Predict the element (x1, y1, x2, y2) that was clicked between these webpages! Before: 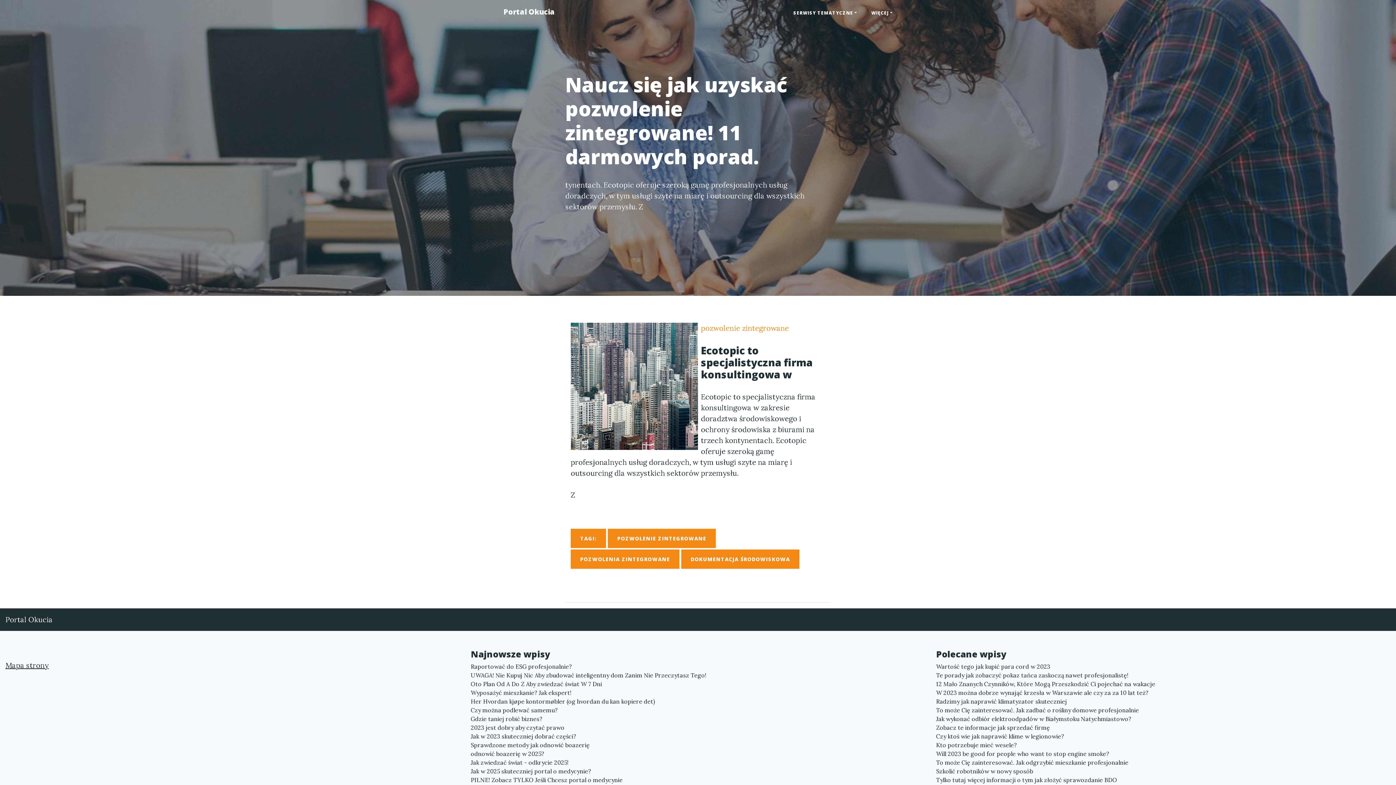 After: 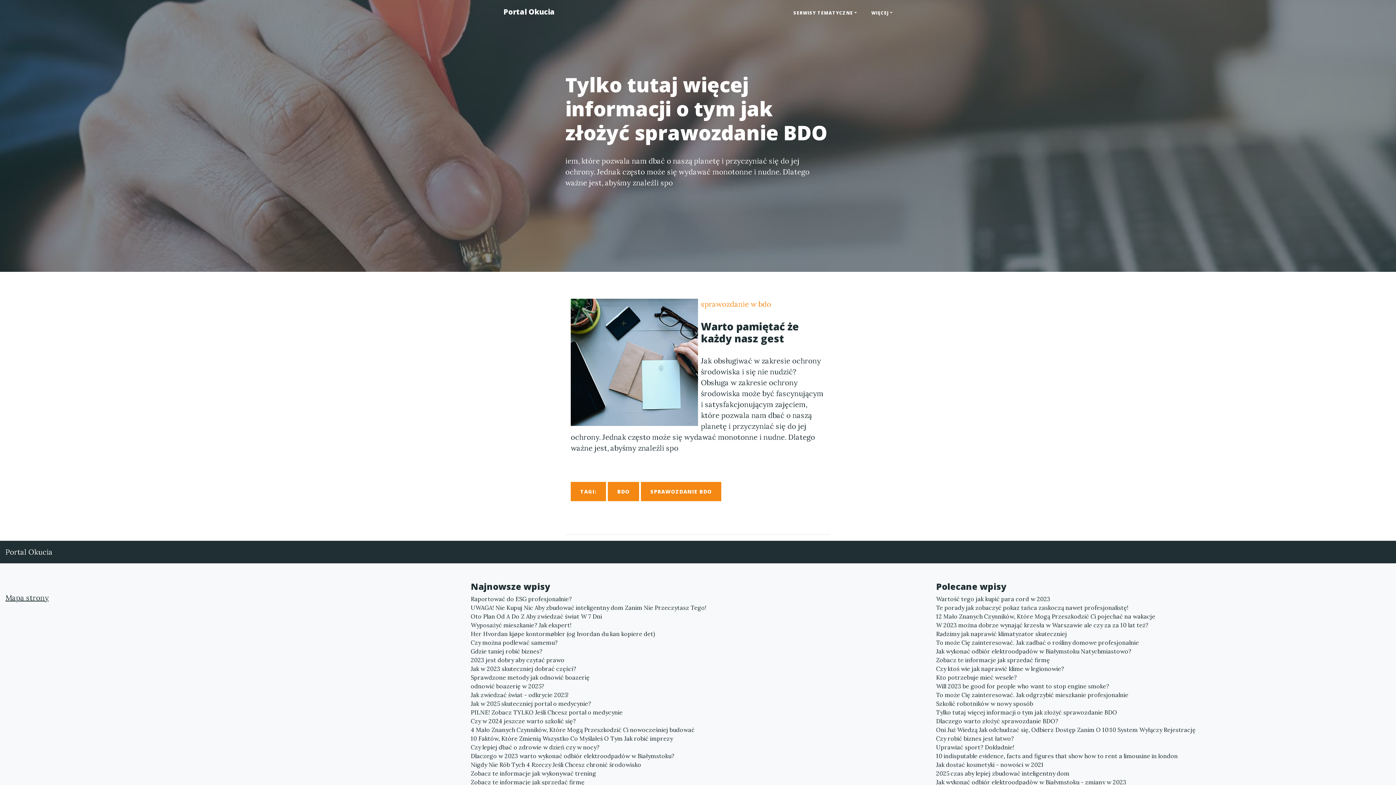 Action: bbox: (936, 776, 1390, 784) label: Tylko tutaj więcej informacji o tym jak złożyć sprawozdanie BDO